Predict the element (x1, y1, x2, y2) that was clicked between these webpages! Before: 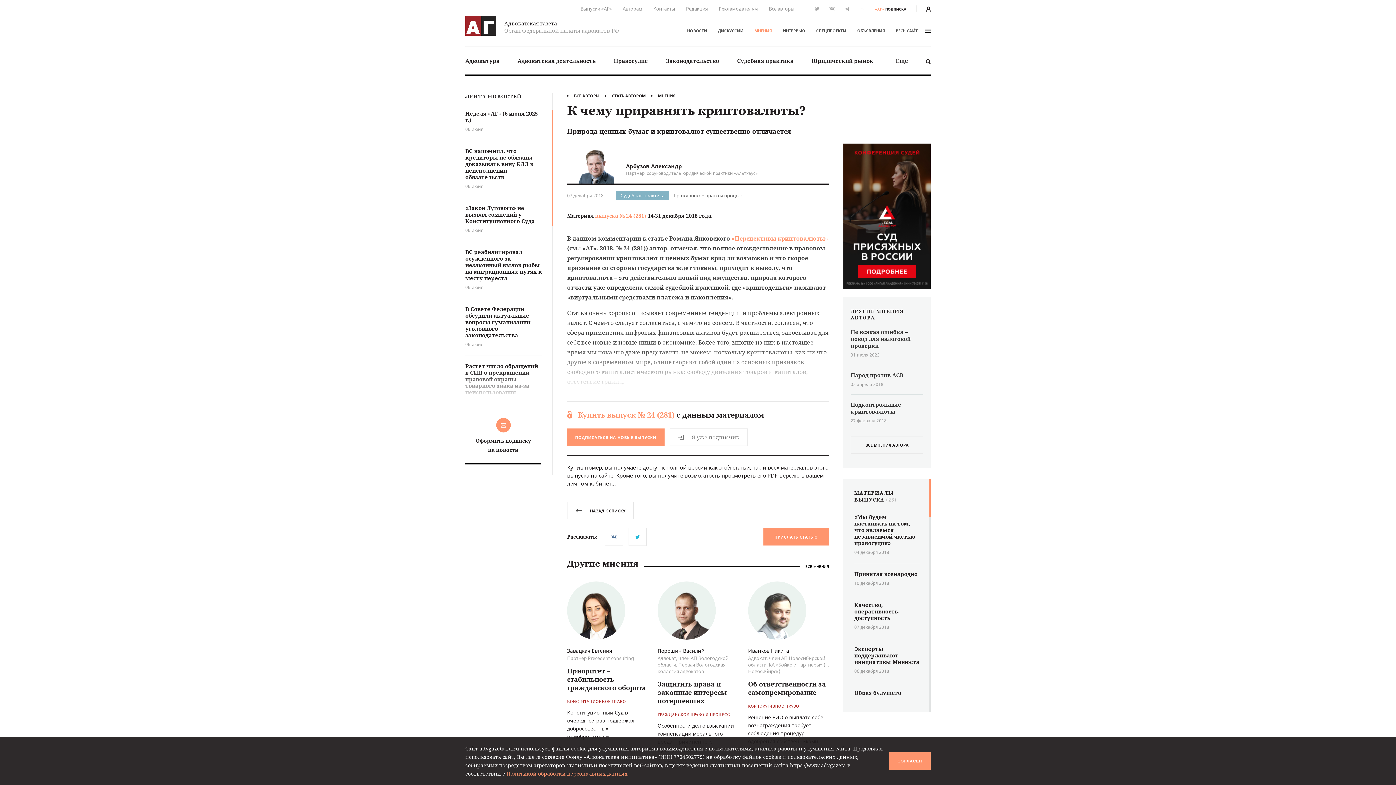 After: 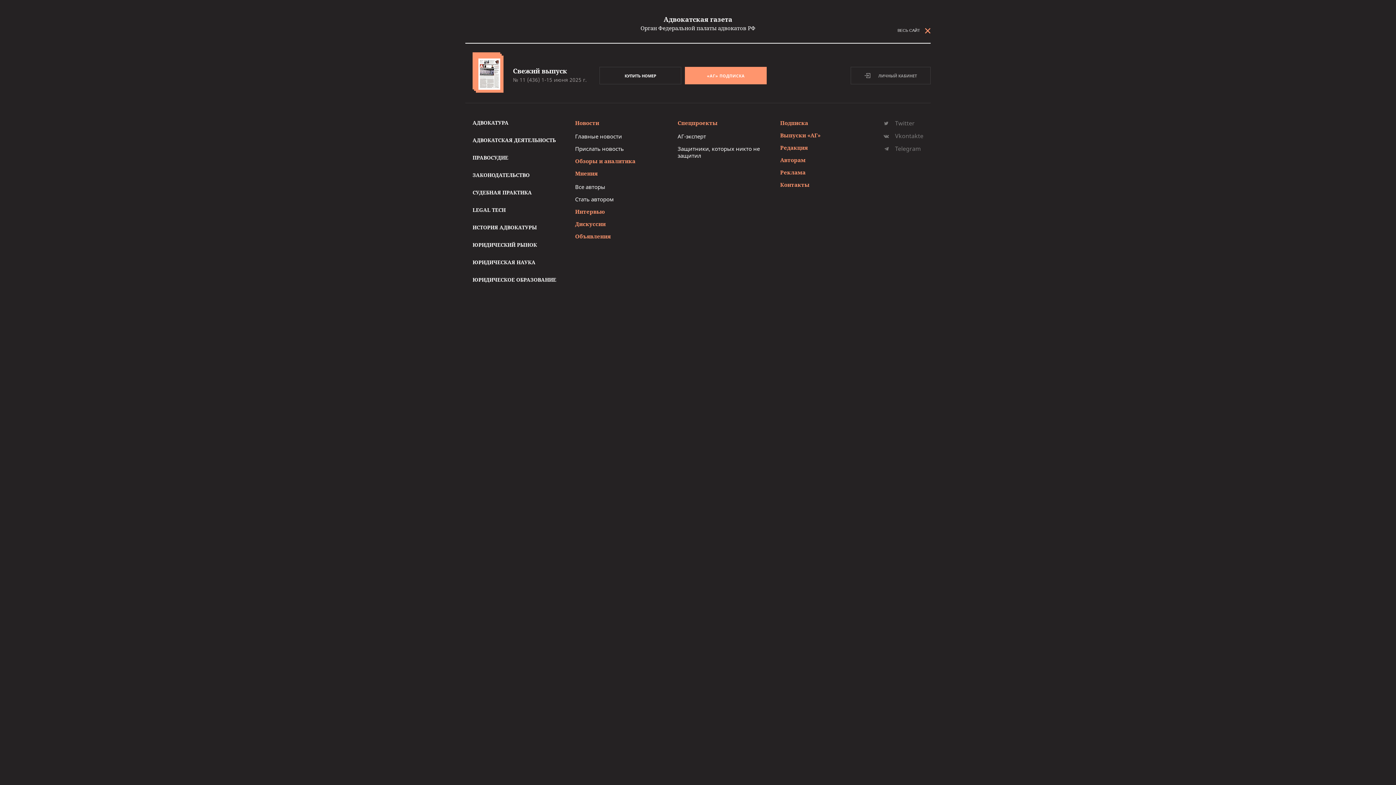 Action: label: ВЕСЬ САЙТ bbox: (896, 28, 930, 33)